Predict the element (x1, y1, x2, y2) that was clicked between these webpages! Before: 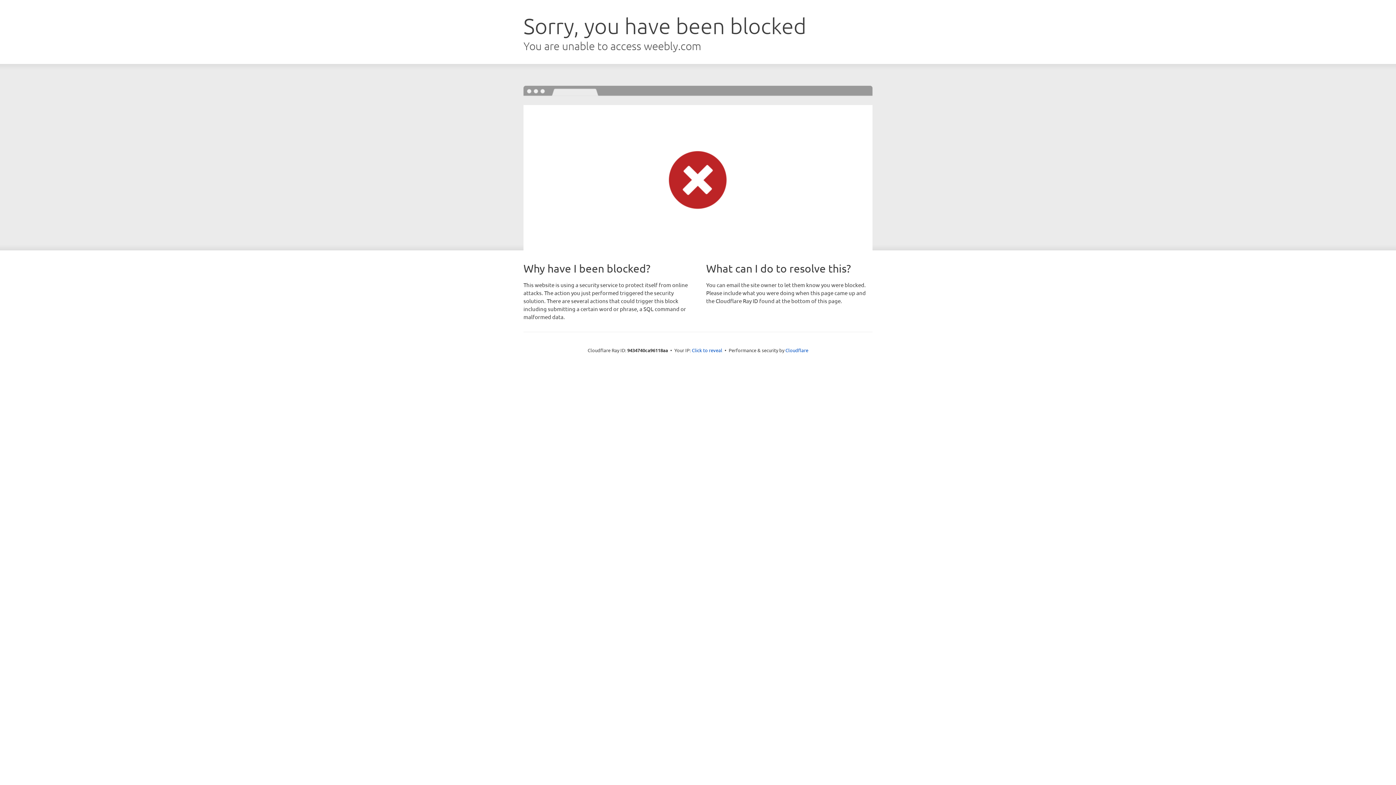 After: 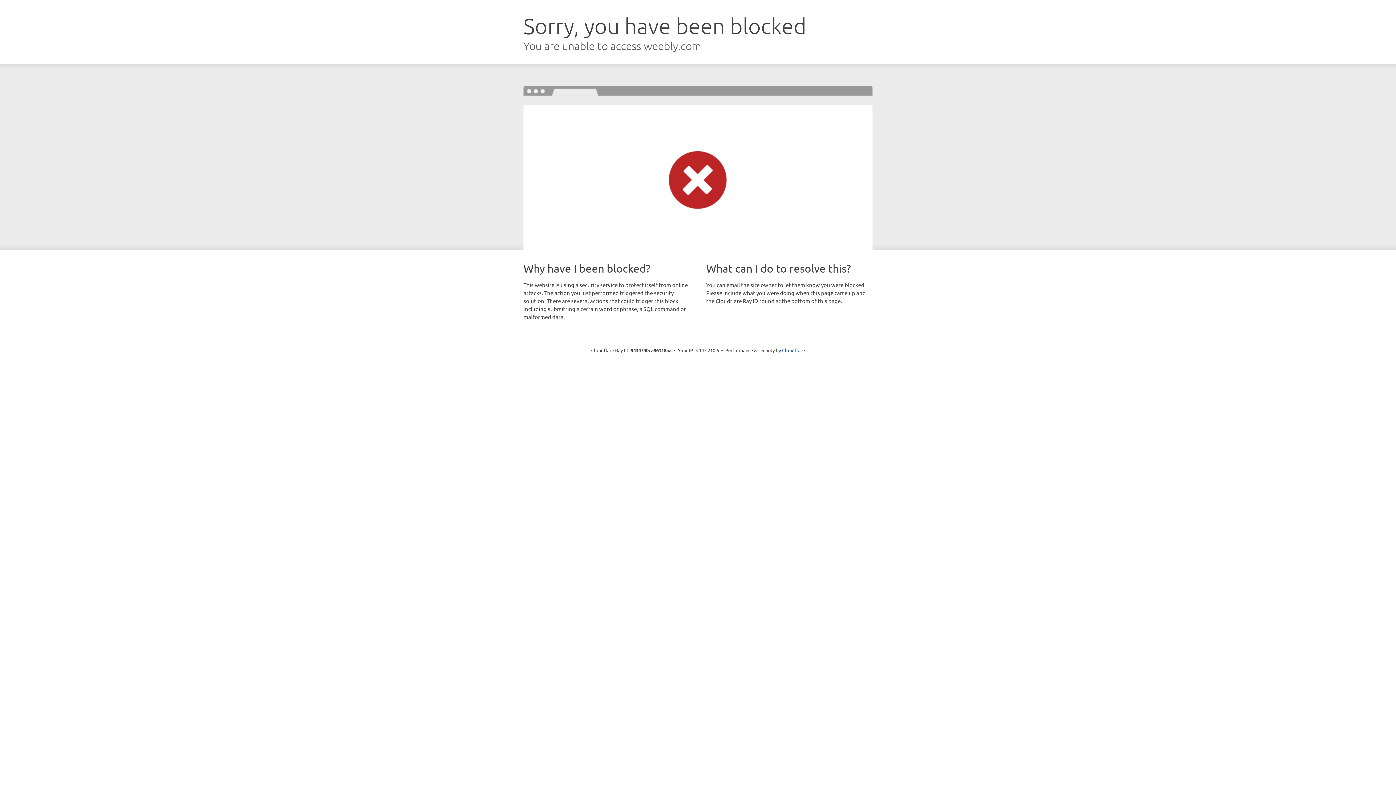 Action: bbox: (692, 346, 722, 353) label: Click to reveal